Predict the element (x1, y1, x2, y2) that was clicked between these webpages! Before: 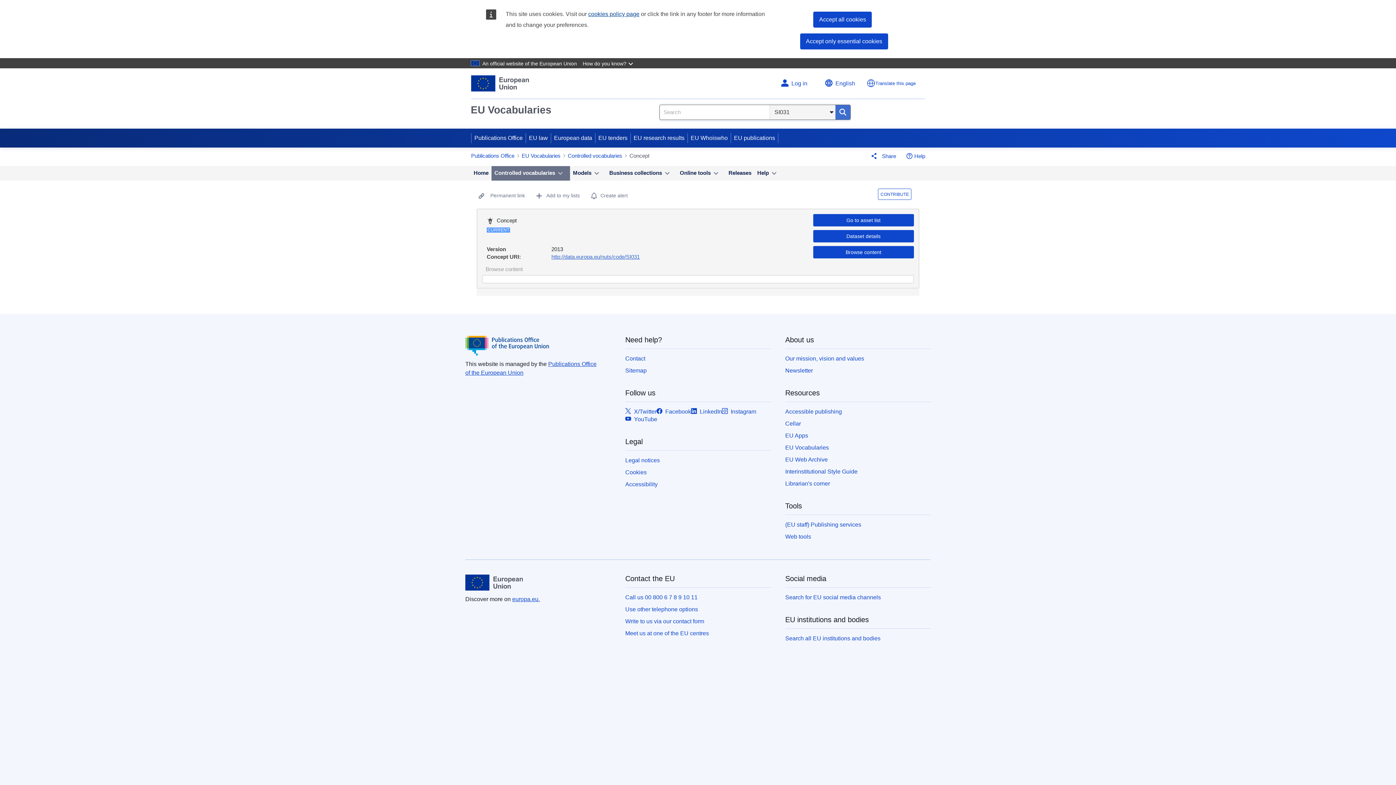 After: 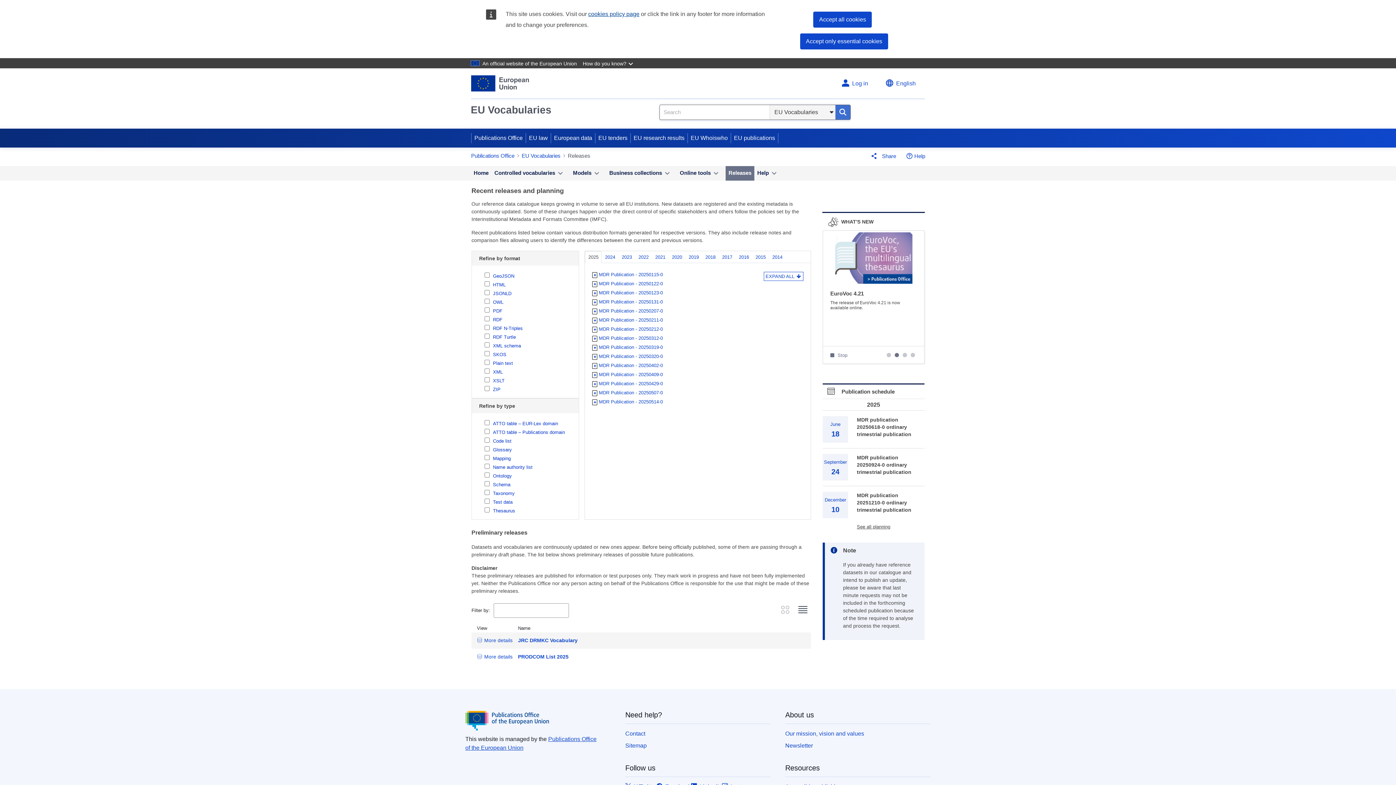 Action: label: Releases bbox: (725, 166, 754, 180)